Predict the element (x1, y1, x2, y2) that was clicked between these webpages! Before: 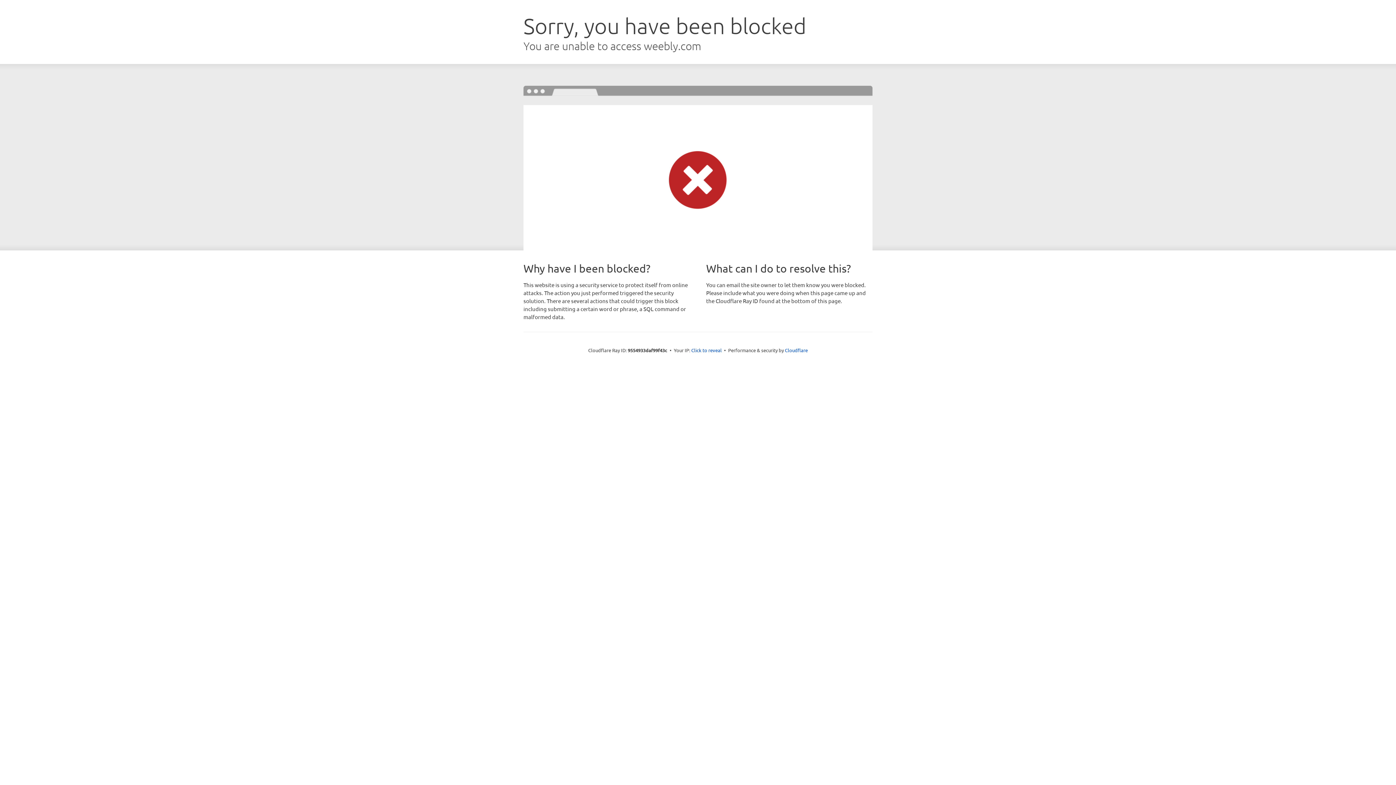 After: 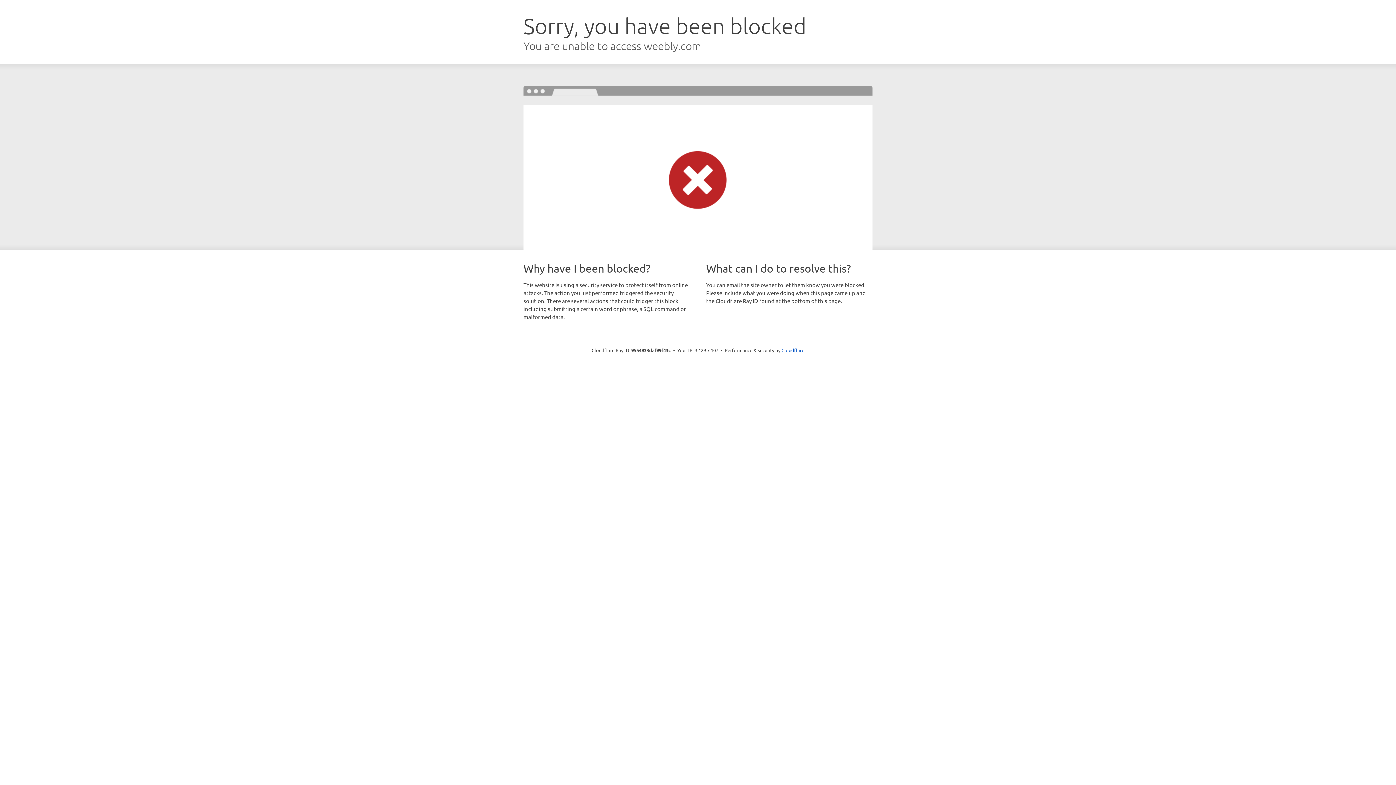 Action: bbox: (691, 346, 722, 353) label: Click to reveal